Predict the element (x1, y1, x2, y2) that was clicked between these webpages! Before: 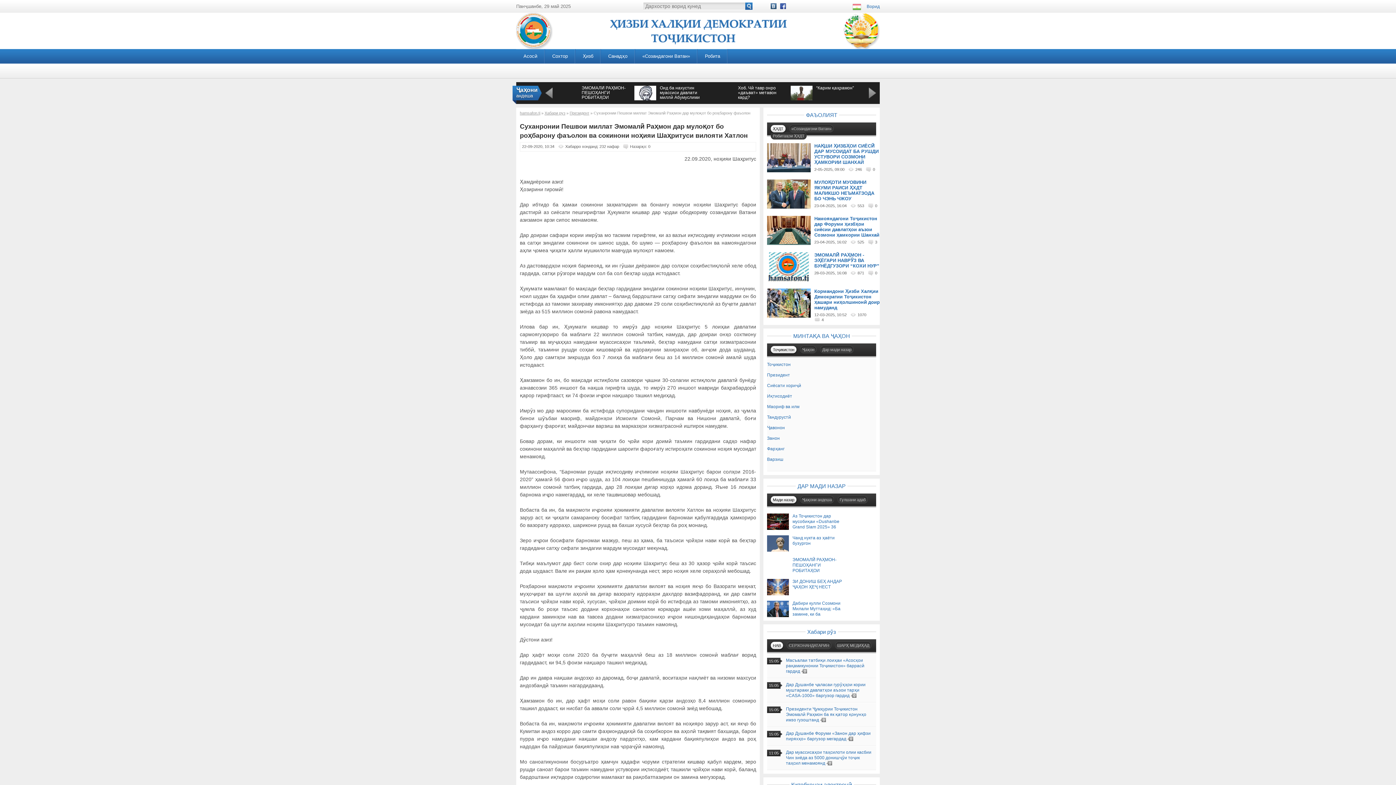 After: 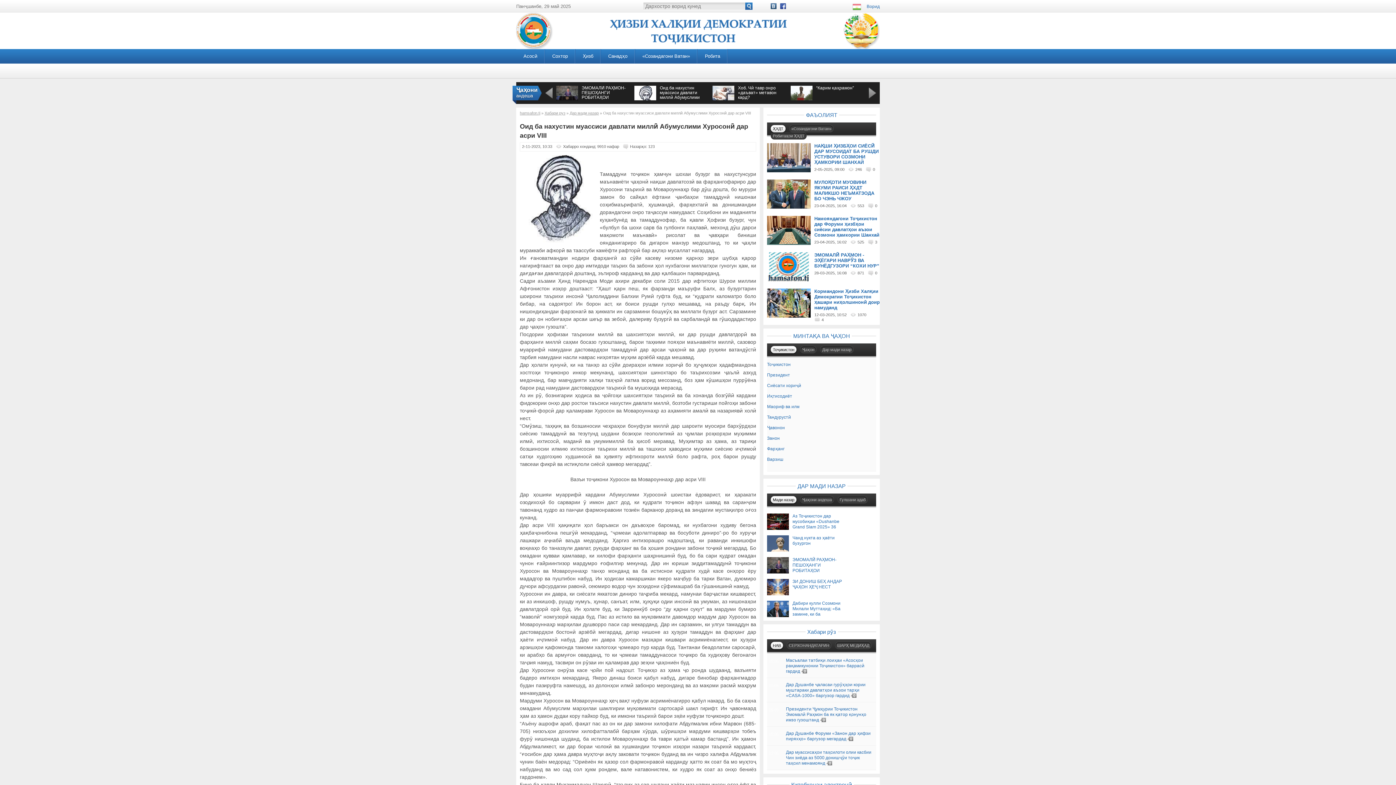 Action: label: Оид ба нахустин муассиси давлати миллӣ Абумуслими Хуросонӣ дар асри VIII bbox: (660, 85, 707, 104)